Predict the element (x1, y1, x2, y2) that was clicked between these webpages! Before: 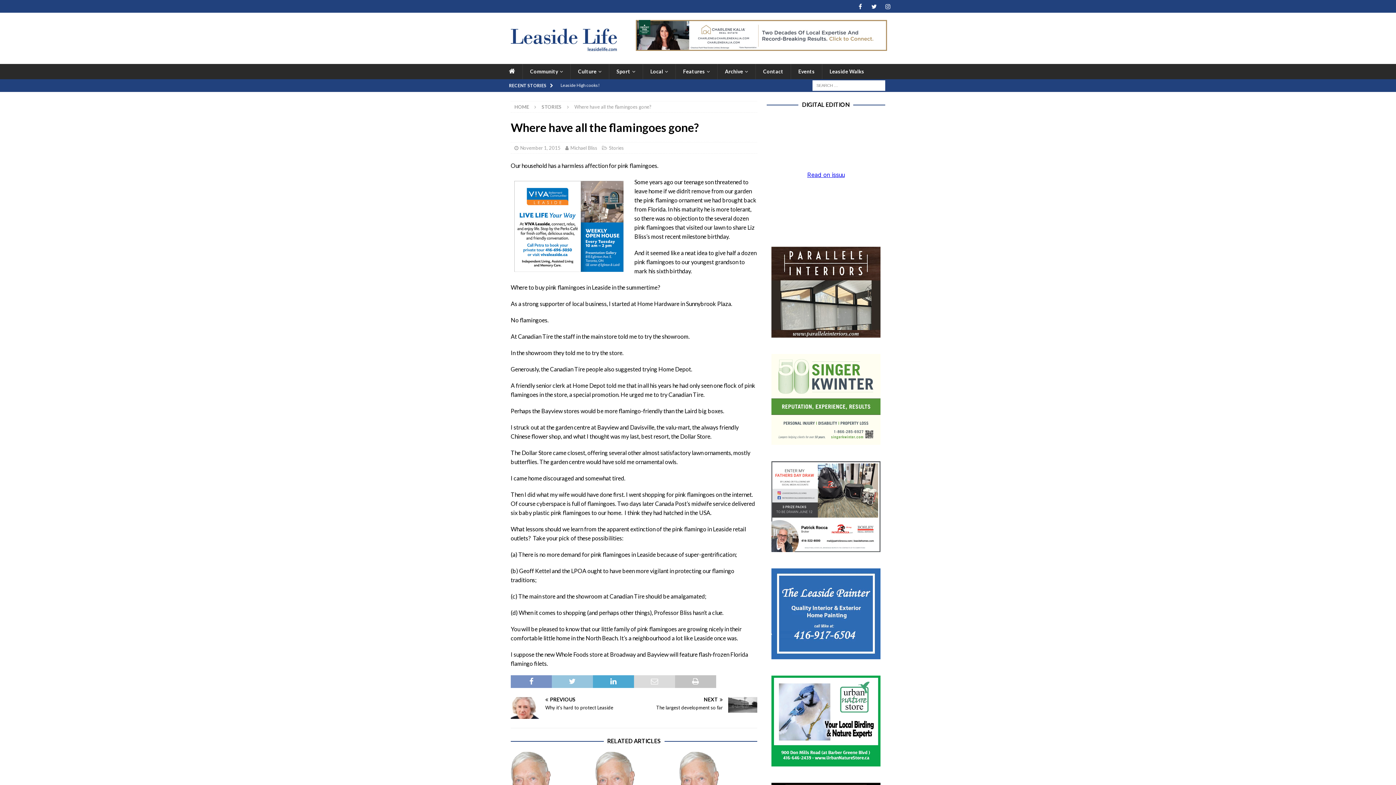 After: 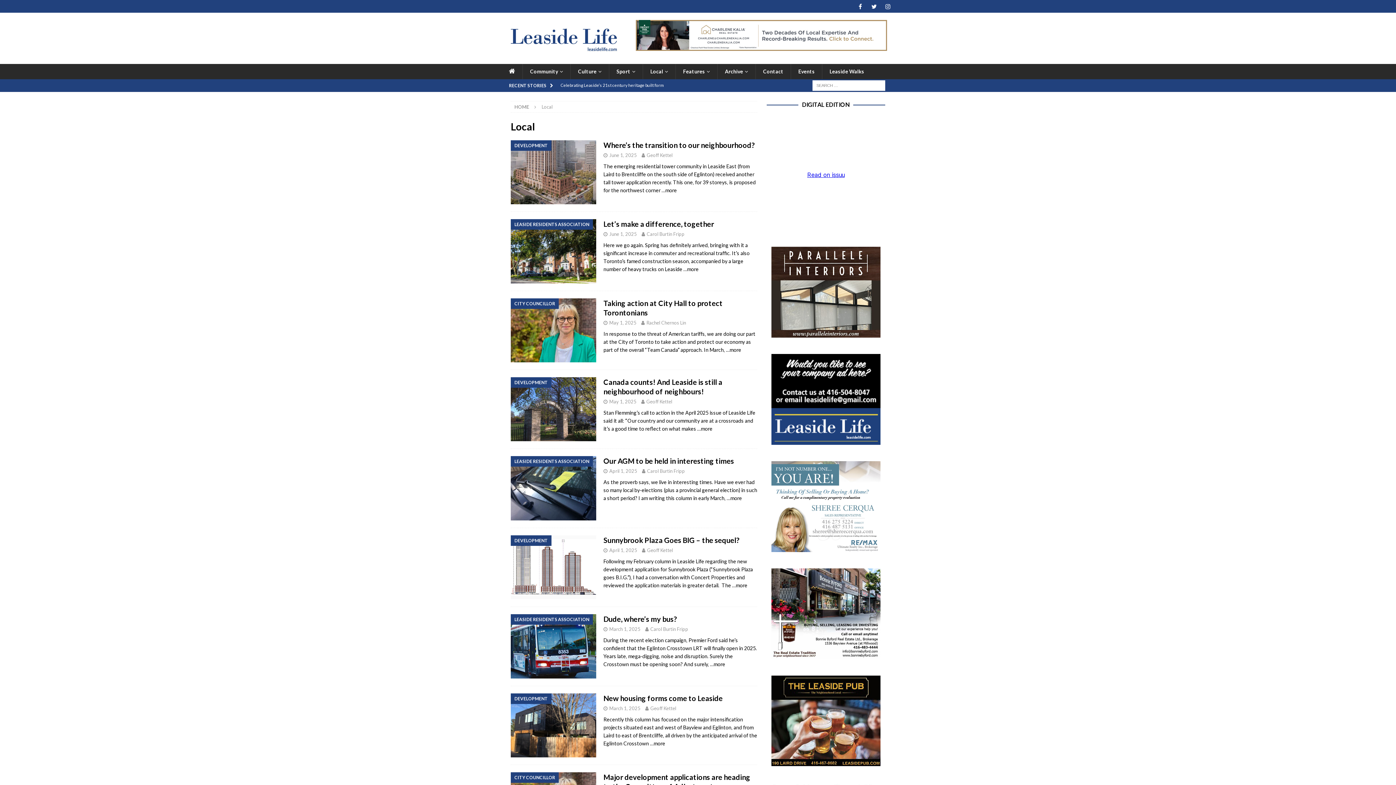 Action: label: Local bbox: (642, 63, 675, 79)